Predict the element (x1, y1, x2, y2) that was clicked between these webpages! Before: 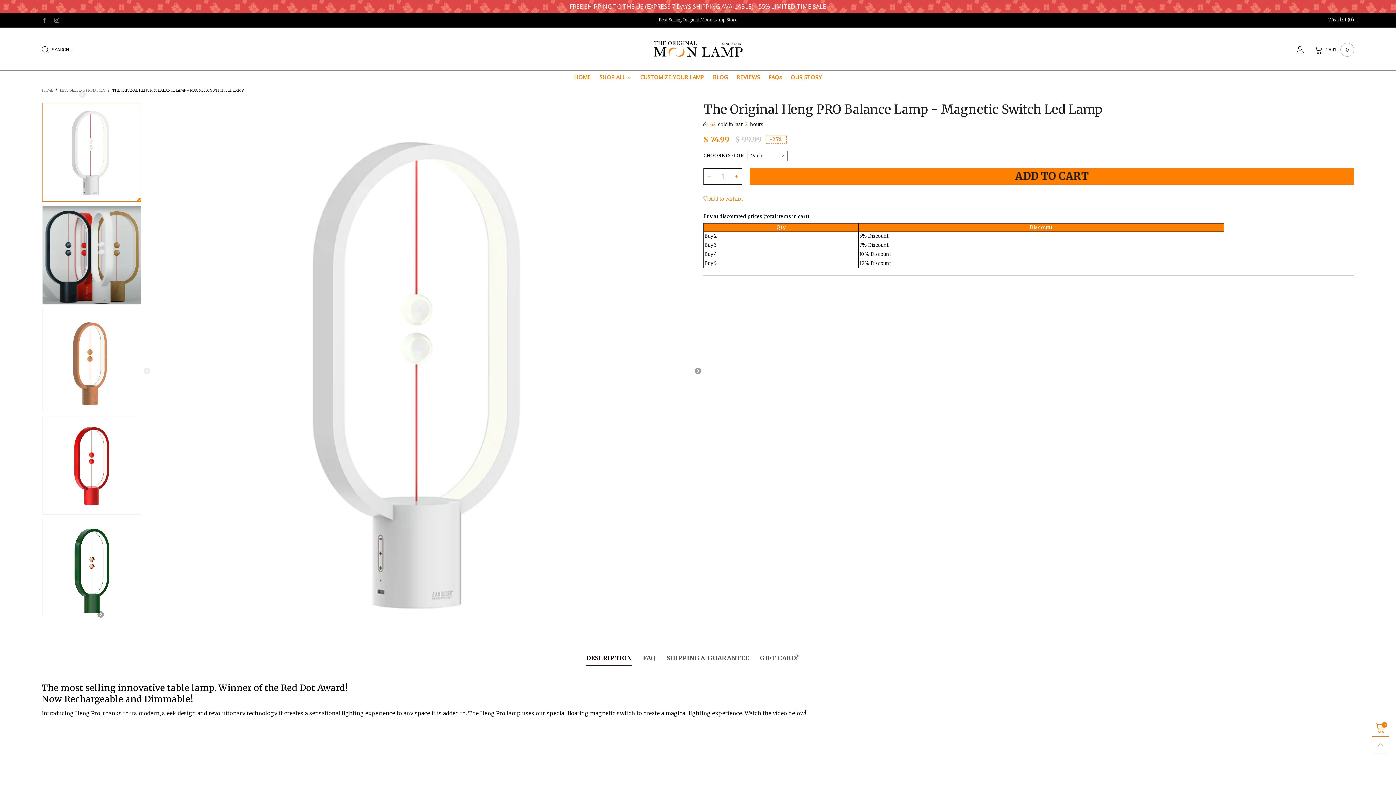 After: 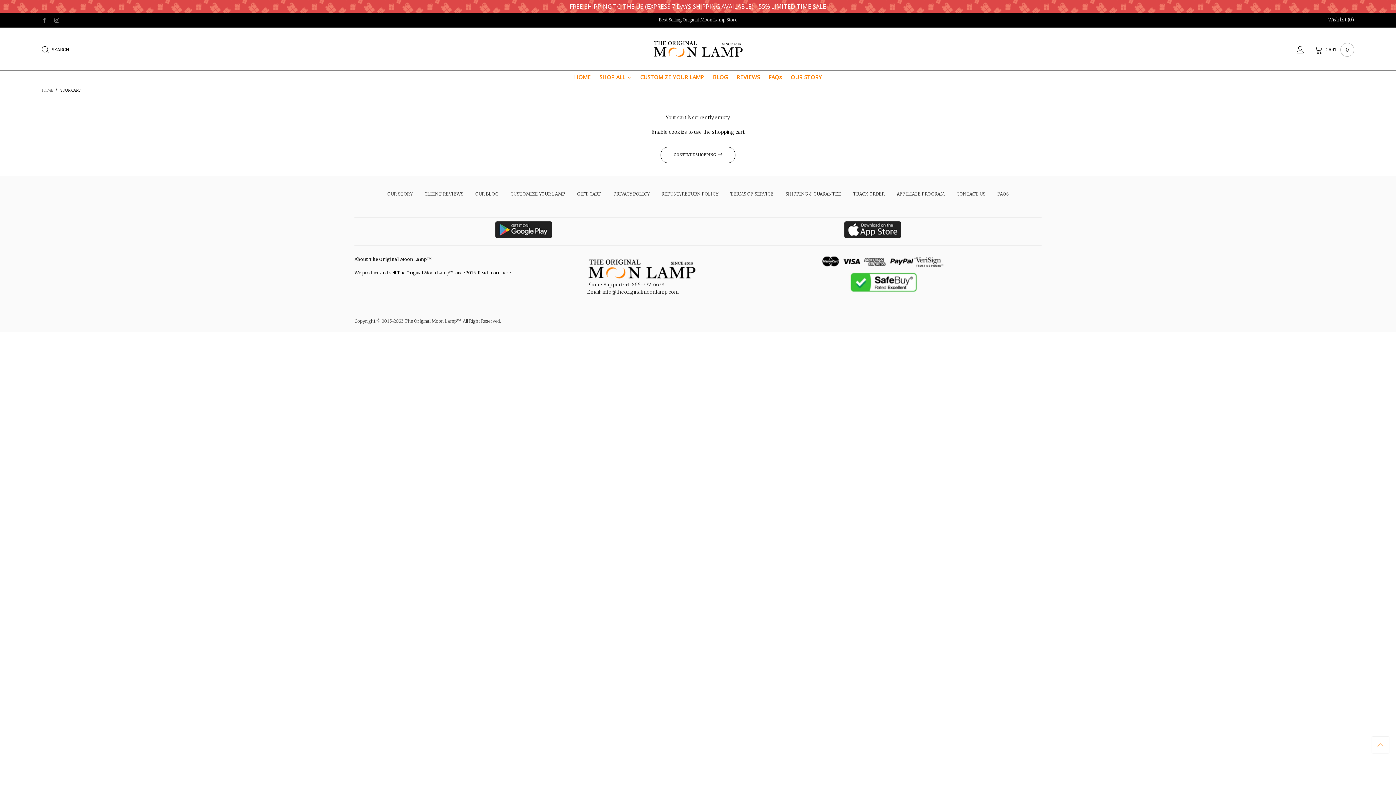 Action: label: CART
0 bbox: (1315, 43, 1354, 56)